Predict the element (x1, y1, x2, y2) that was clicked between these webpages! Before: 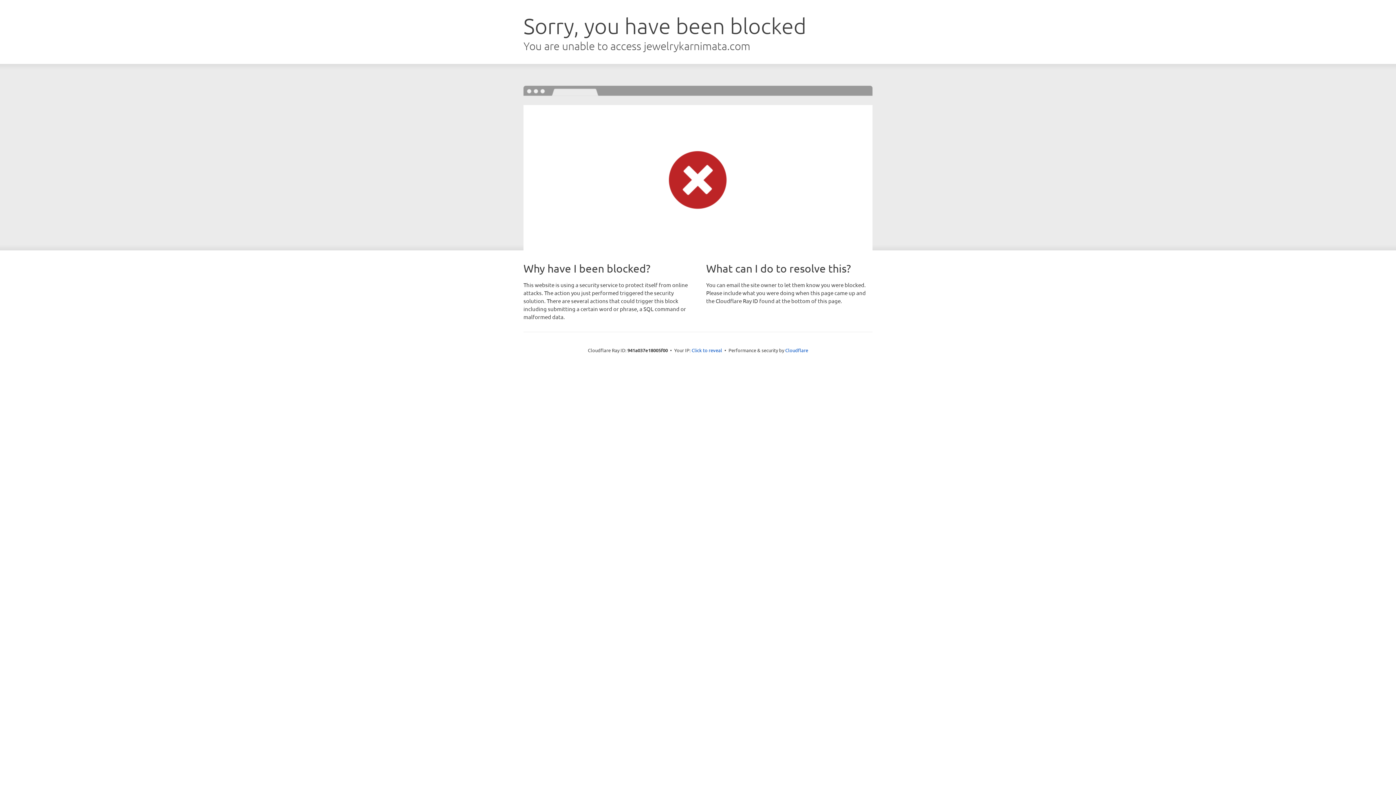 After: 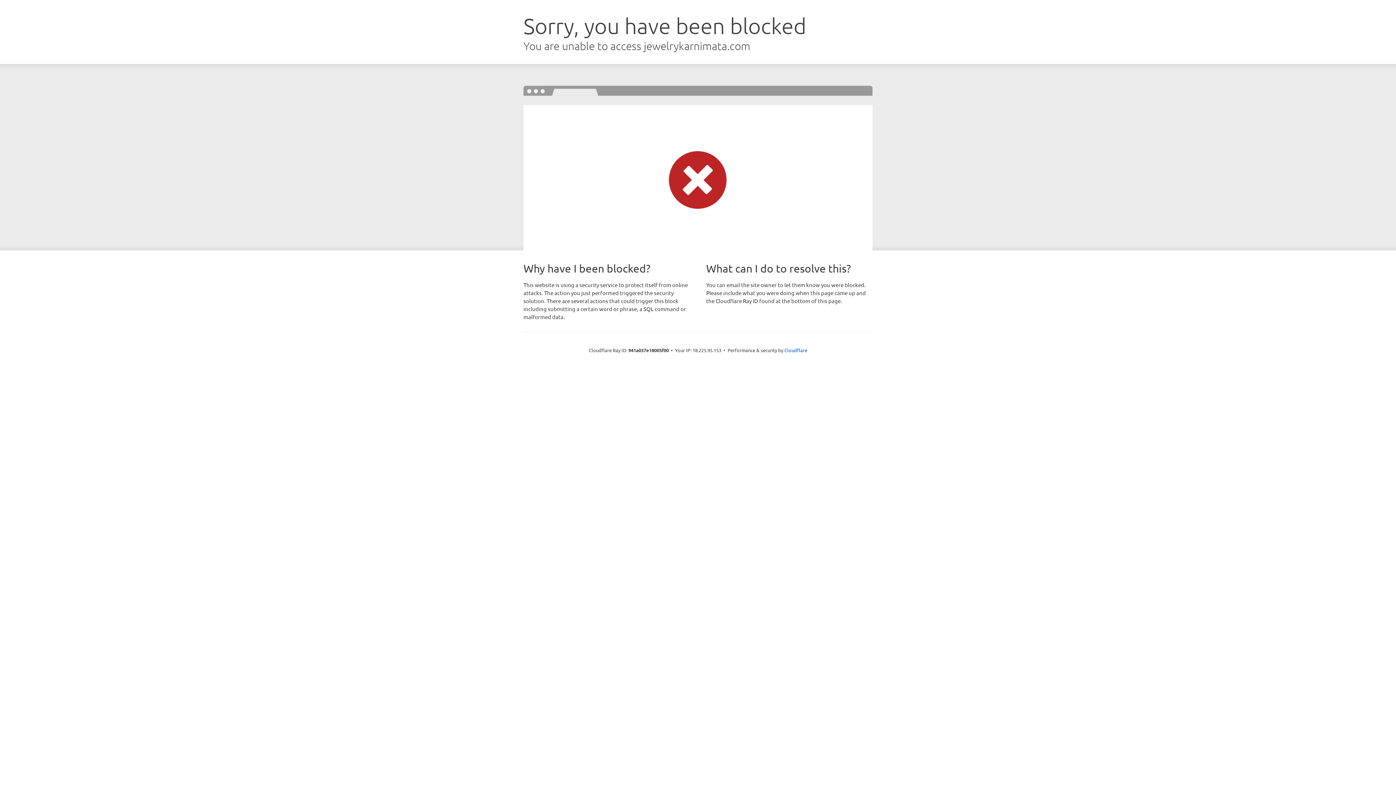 Action: label: Click to reveal bbox: (691, 346, 722, 353)